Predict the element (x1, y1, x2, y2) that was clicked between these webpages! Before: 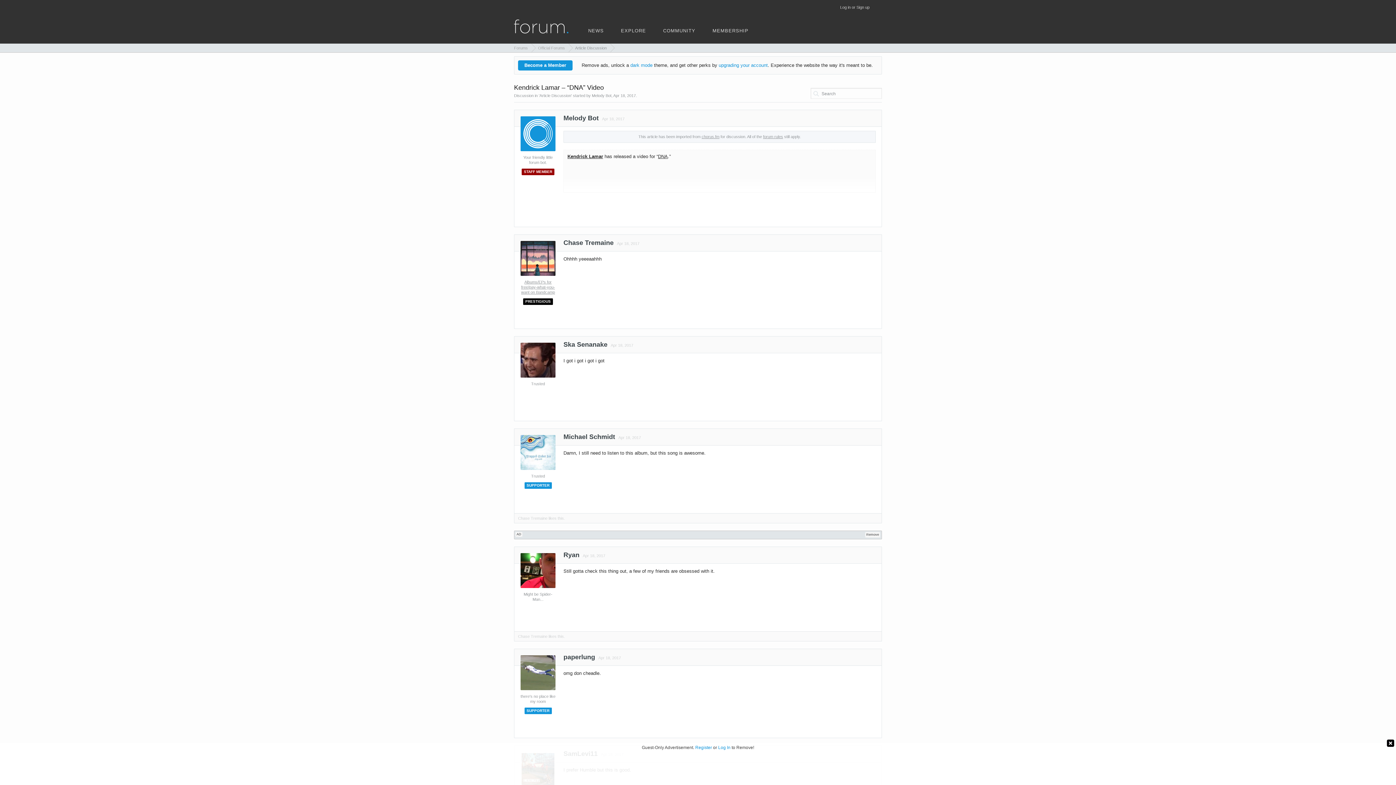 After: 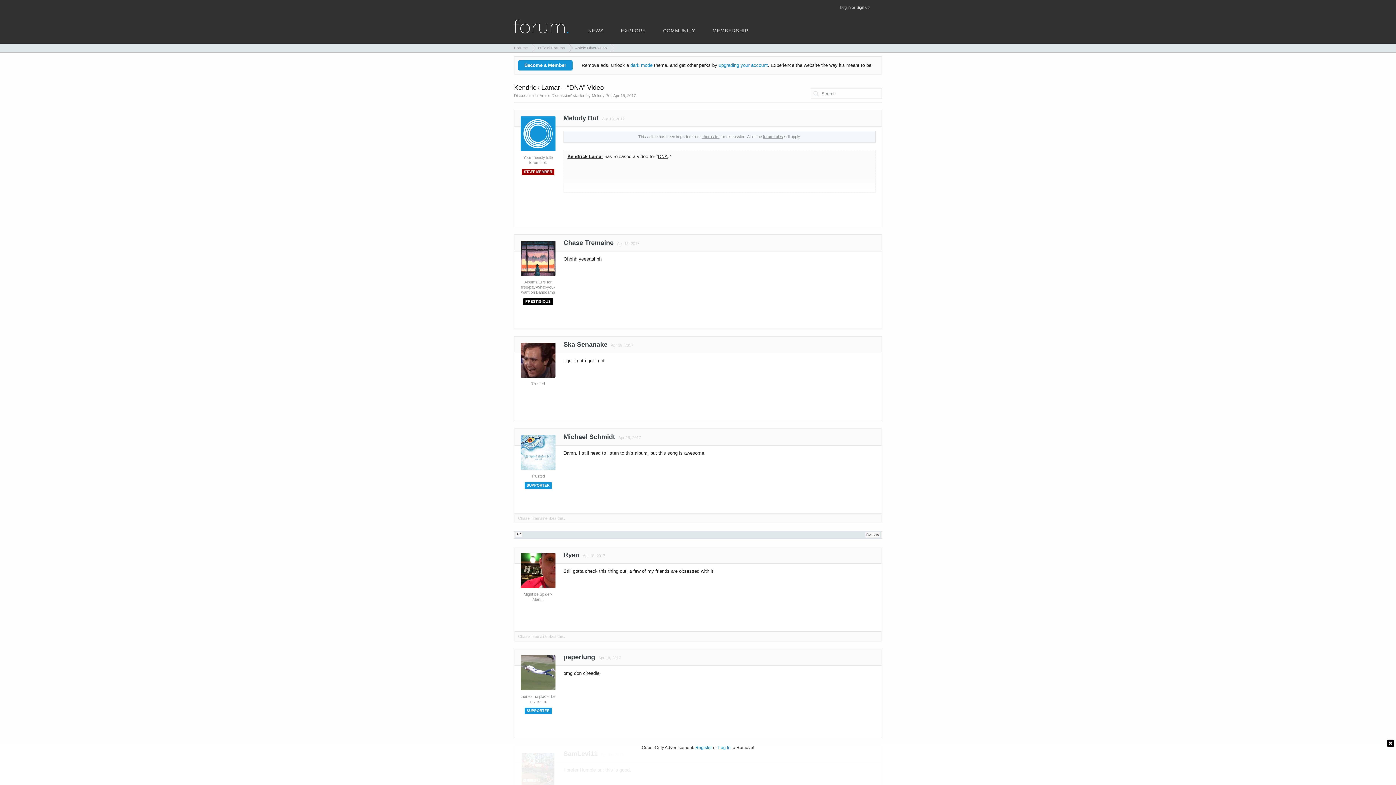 Action: bbox: (613, 93, 636, 97) label: Apr 18, 2017